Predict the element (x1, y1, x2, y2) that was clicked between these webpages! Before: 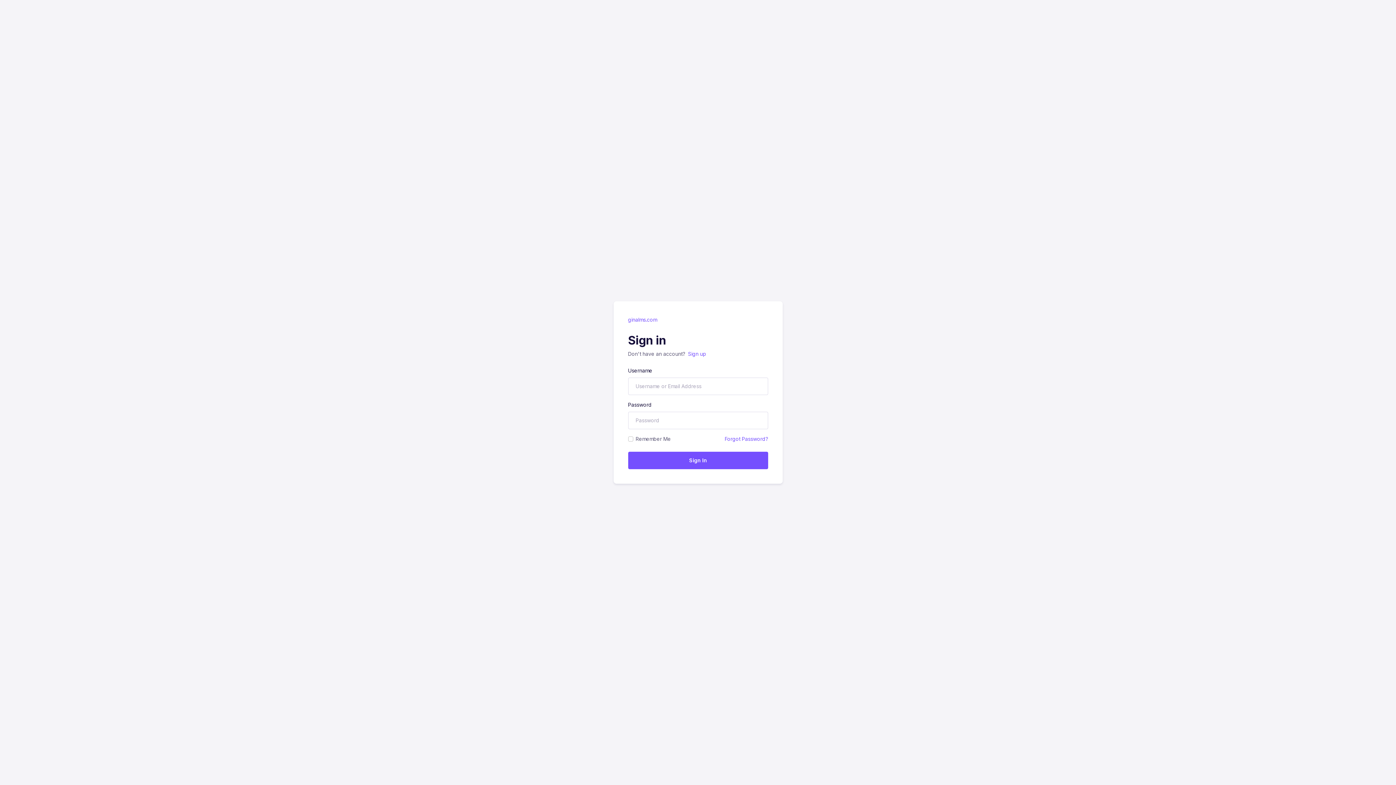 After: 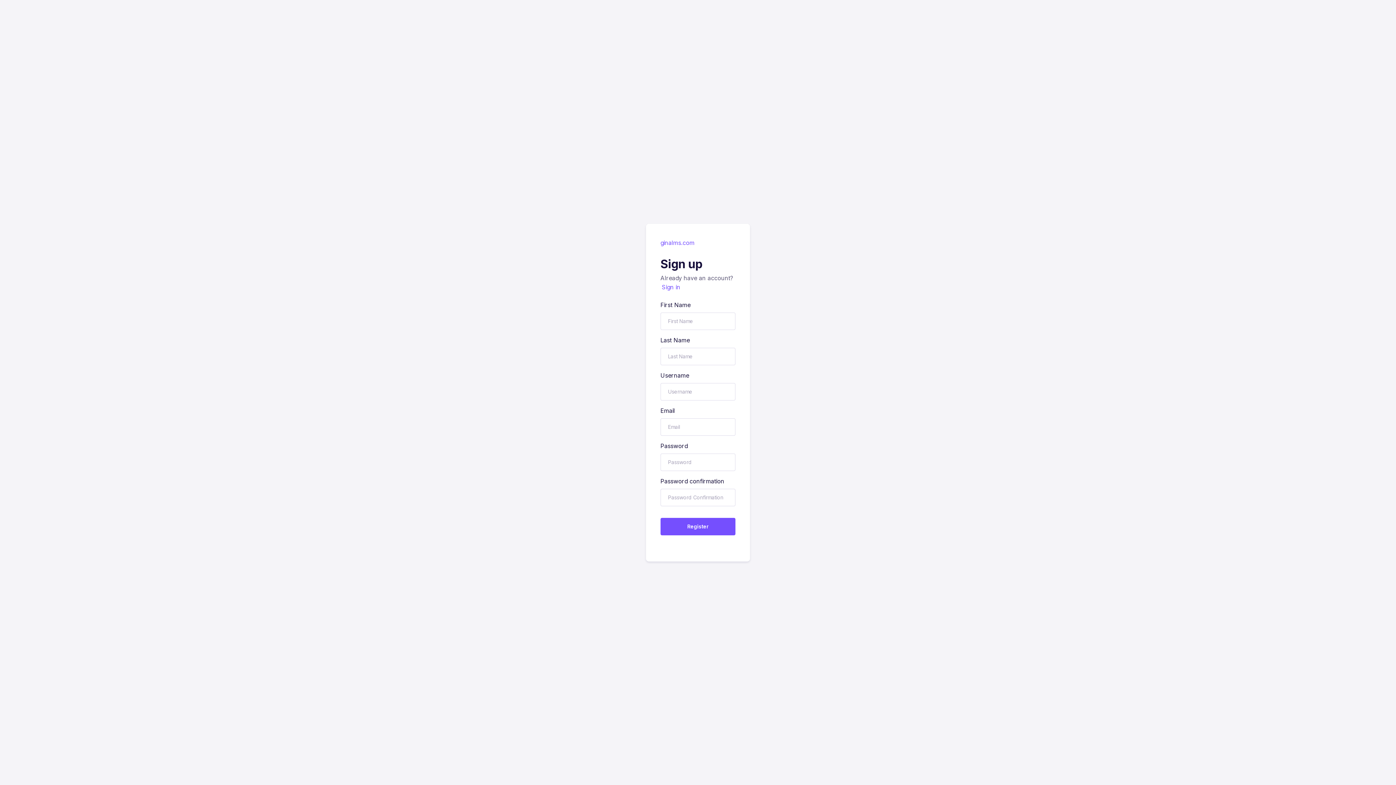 Action: bbox: (688, 350, 706, 357) label: Sign up